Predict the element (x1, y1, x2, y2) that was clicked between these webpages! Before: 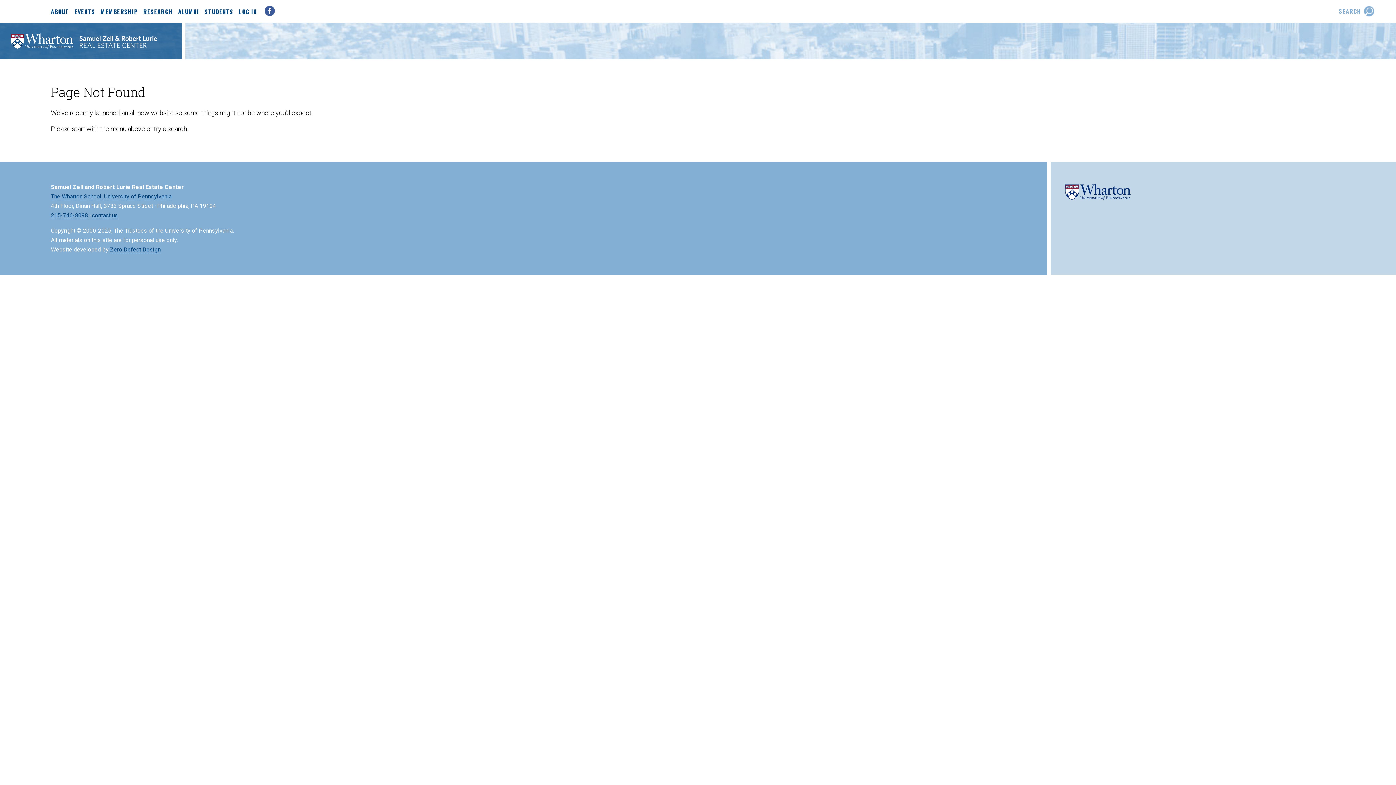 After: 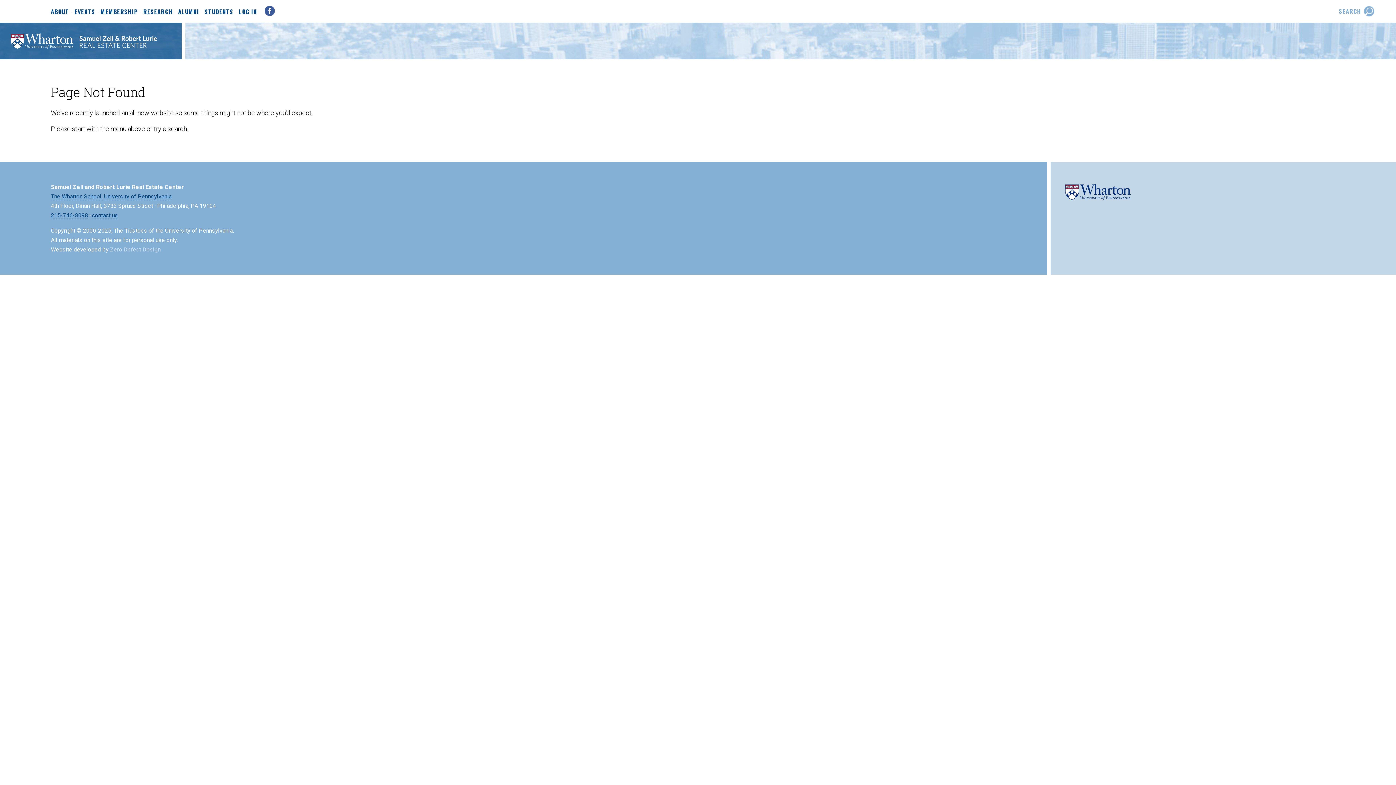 Action: bbox: (110, 246, 160, 253) label: Zero Defect Design